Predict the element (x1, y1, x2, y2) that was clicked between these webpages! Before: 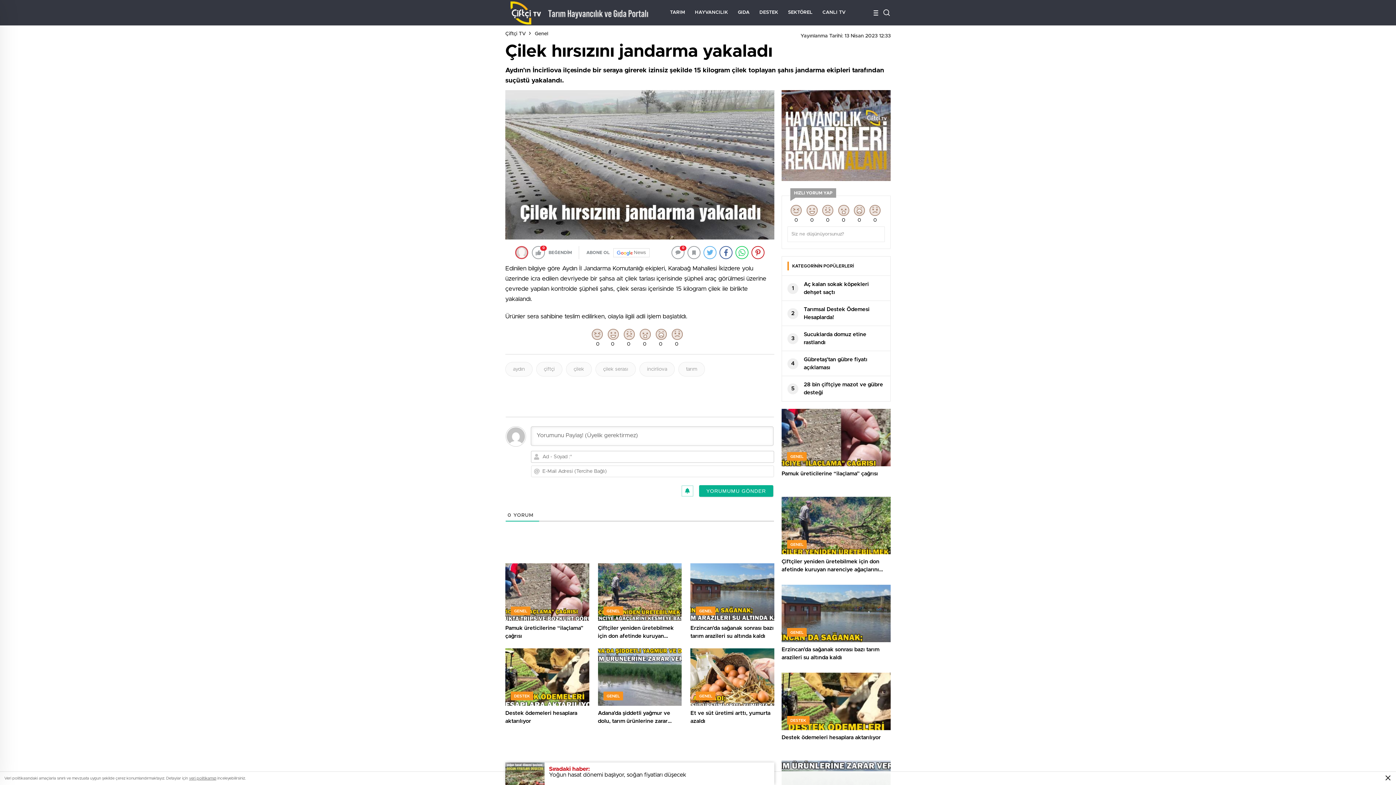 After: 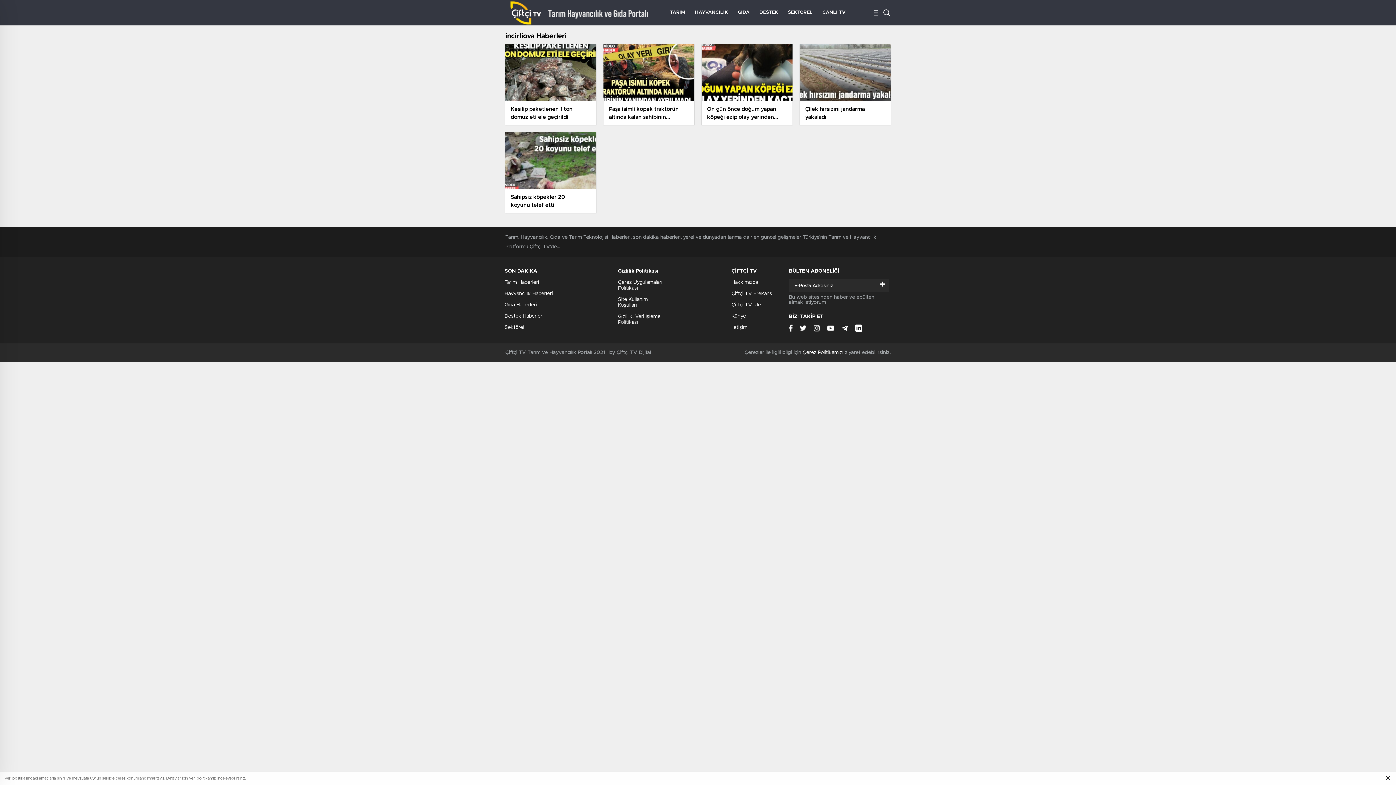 Action: bbox: (647, 366, 667, 372) label: incirliova